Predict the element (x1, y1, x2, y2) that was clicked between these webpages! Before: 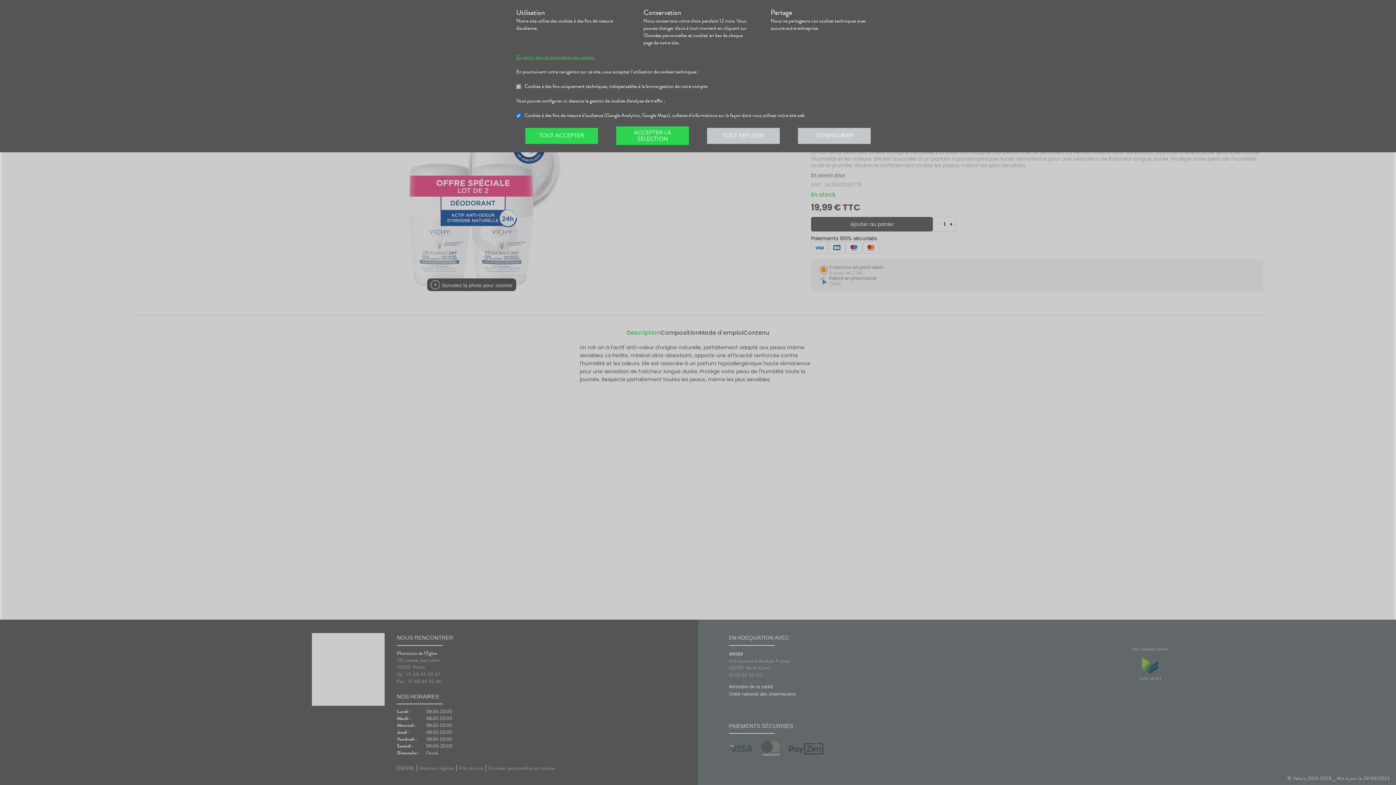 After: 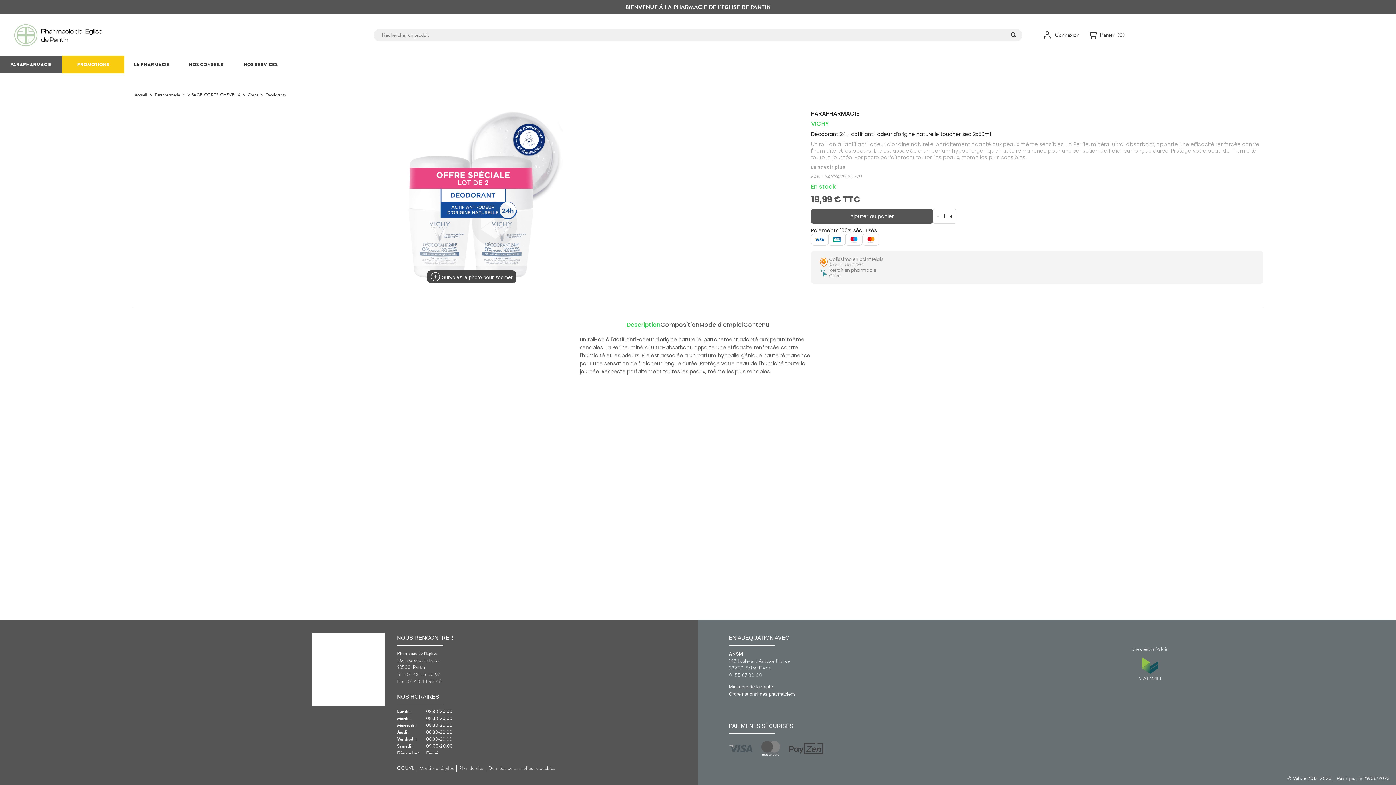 Action: label: TOUT REFUSER bbox: (707, 127, 780, 143)